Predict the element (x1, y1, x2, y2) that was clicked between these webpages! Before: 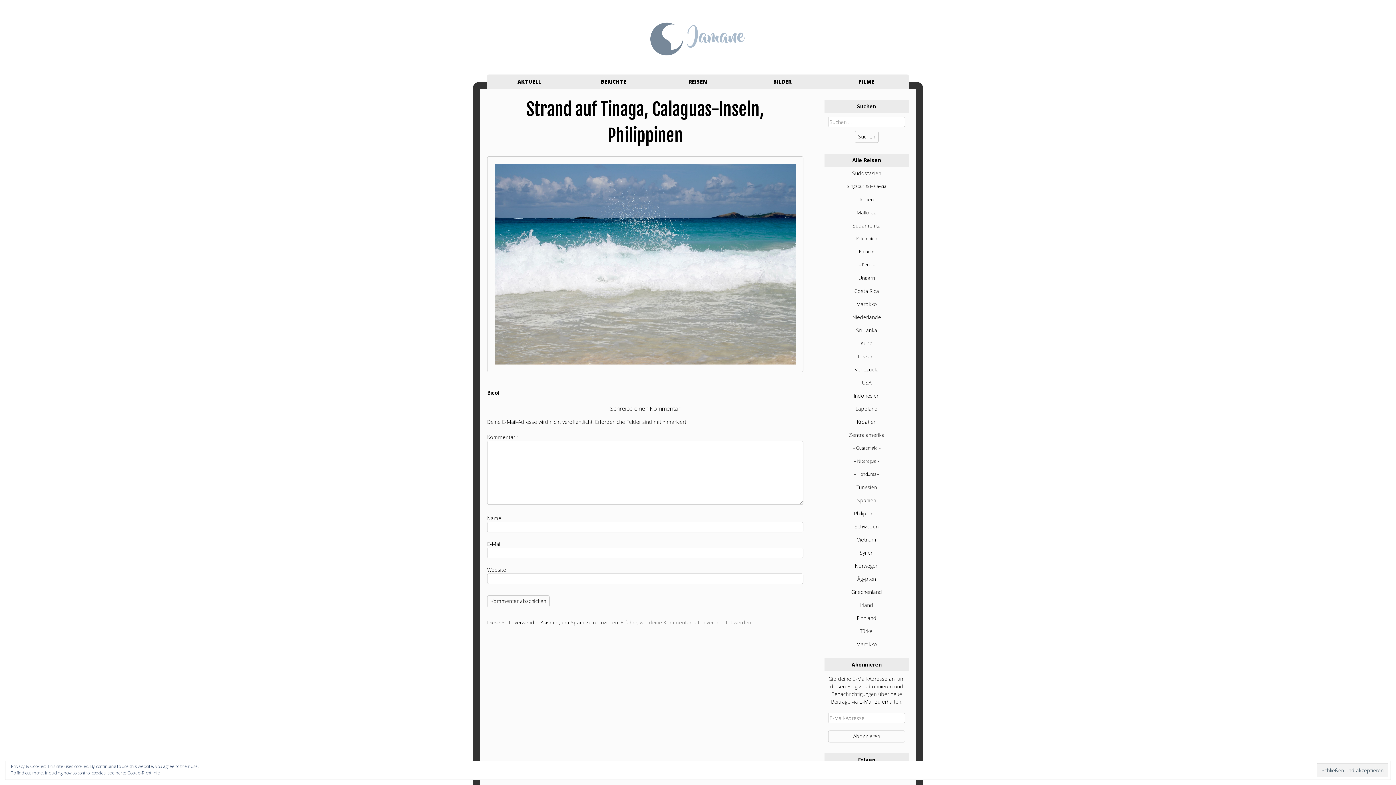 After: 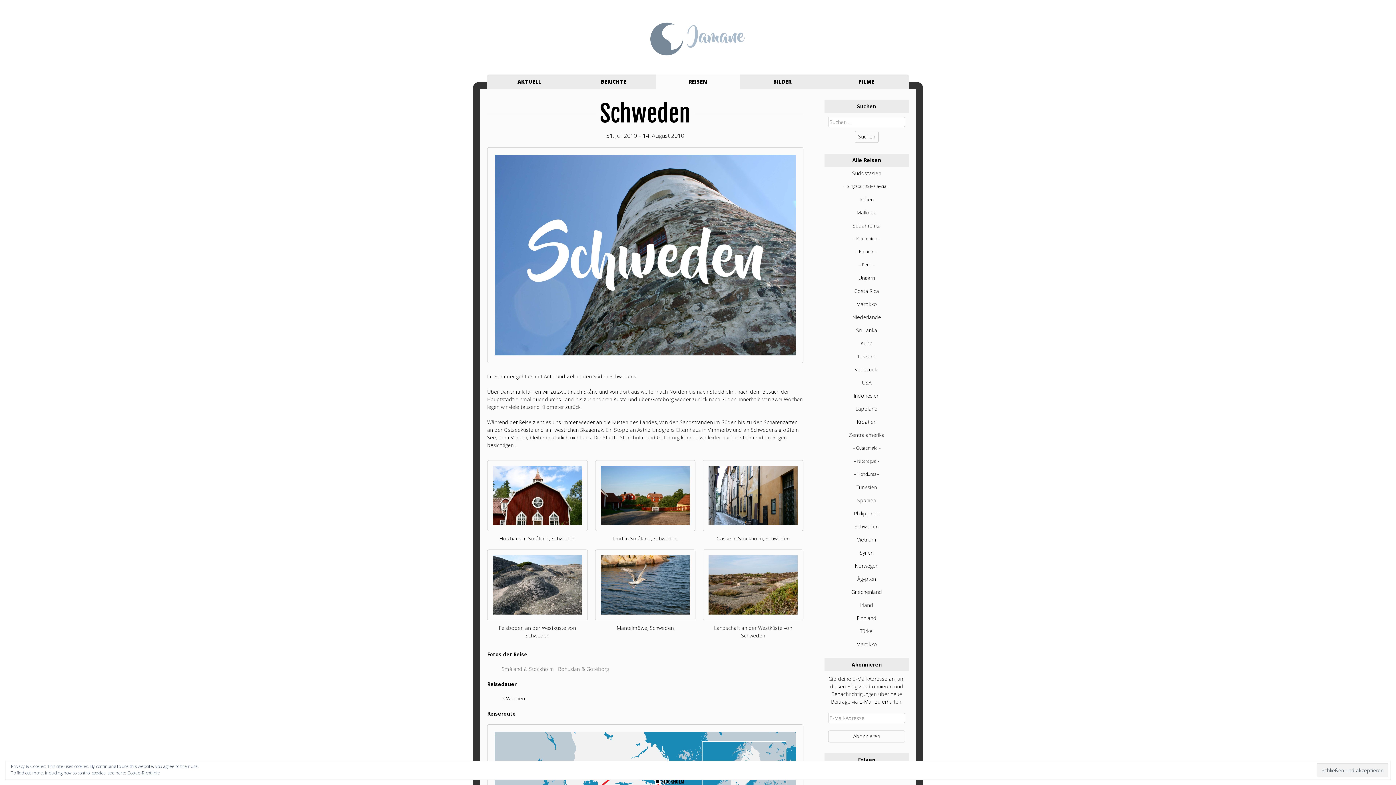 Action: bbox: (824, 520, 909, 533) label: Schweden